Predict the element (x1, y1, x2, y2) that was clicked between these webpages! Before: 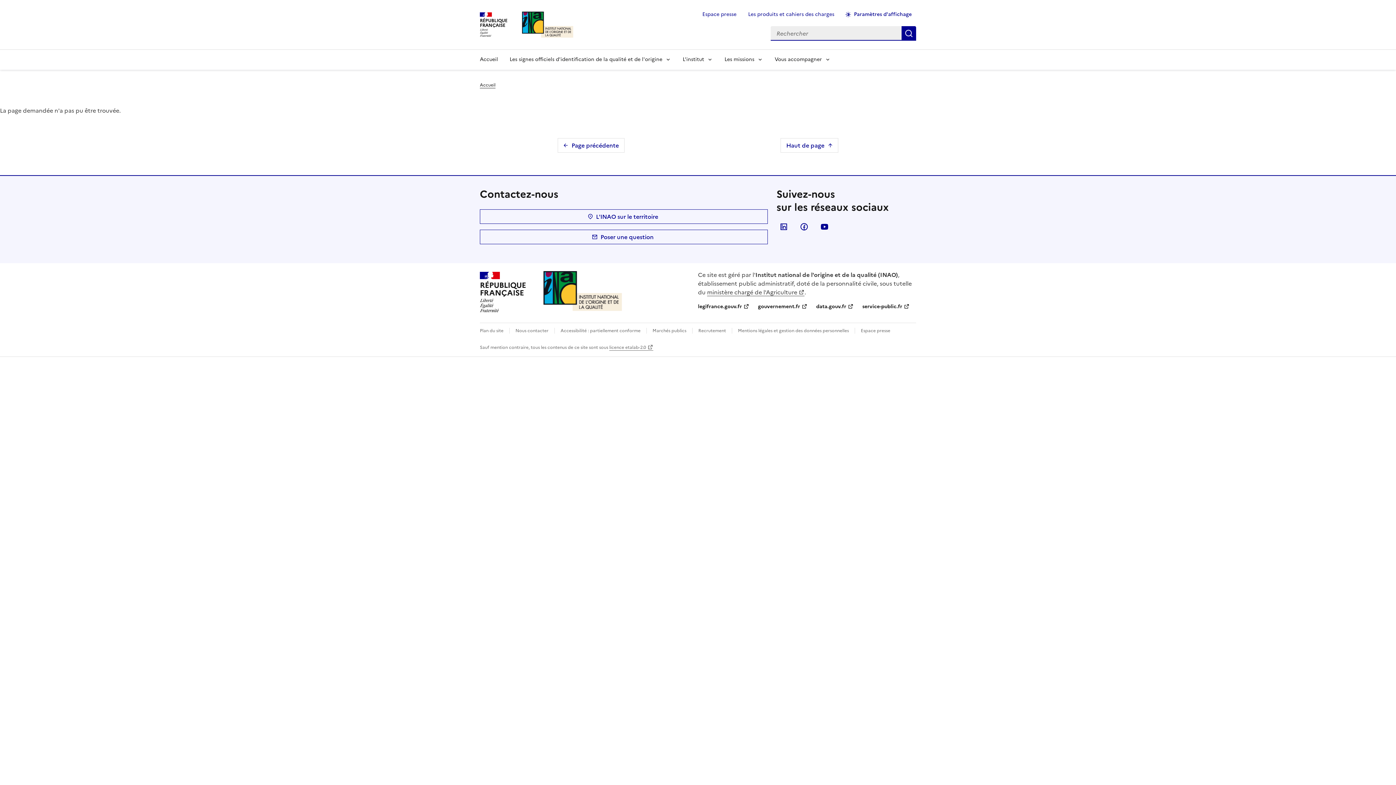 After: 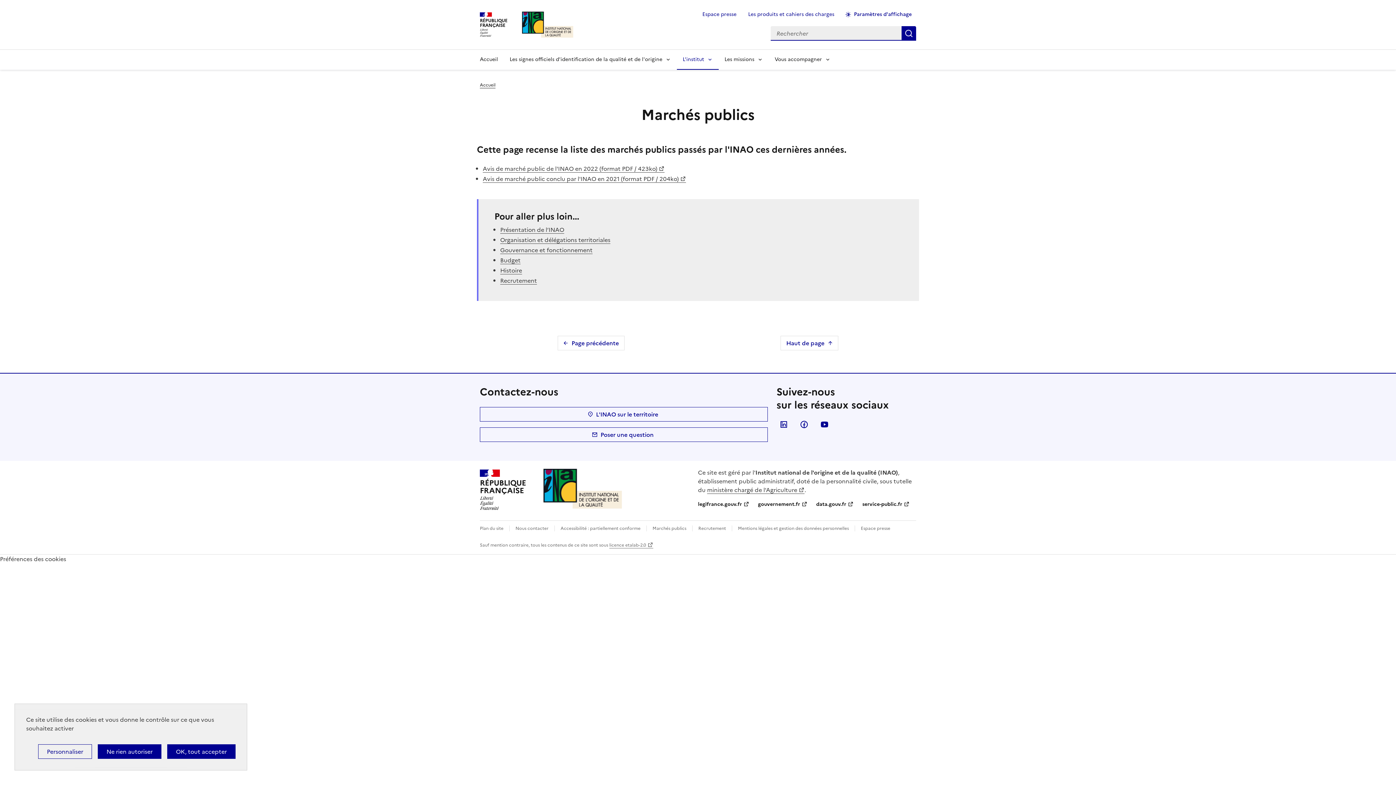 Action: label: Marchés publics bbox: (652, 327, 686, 334)